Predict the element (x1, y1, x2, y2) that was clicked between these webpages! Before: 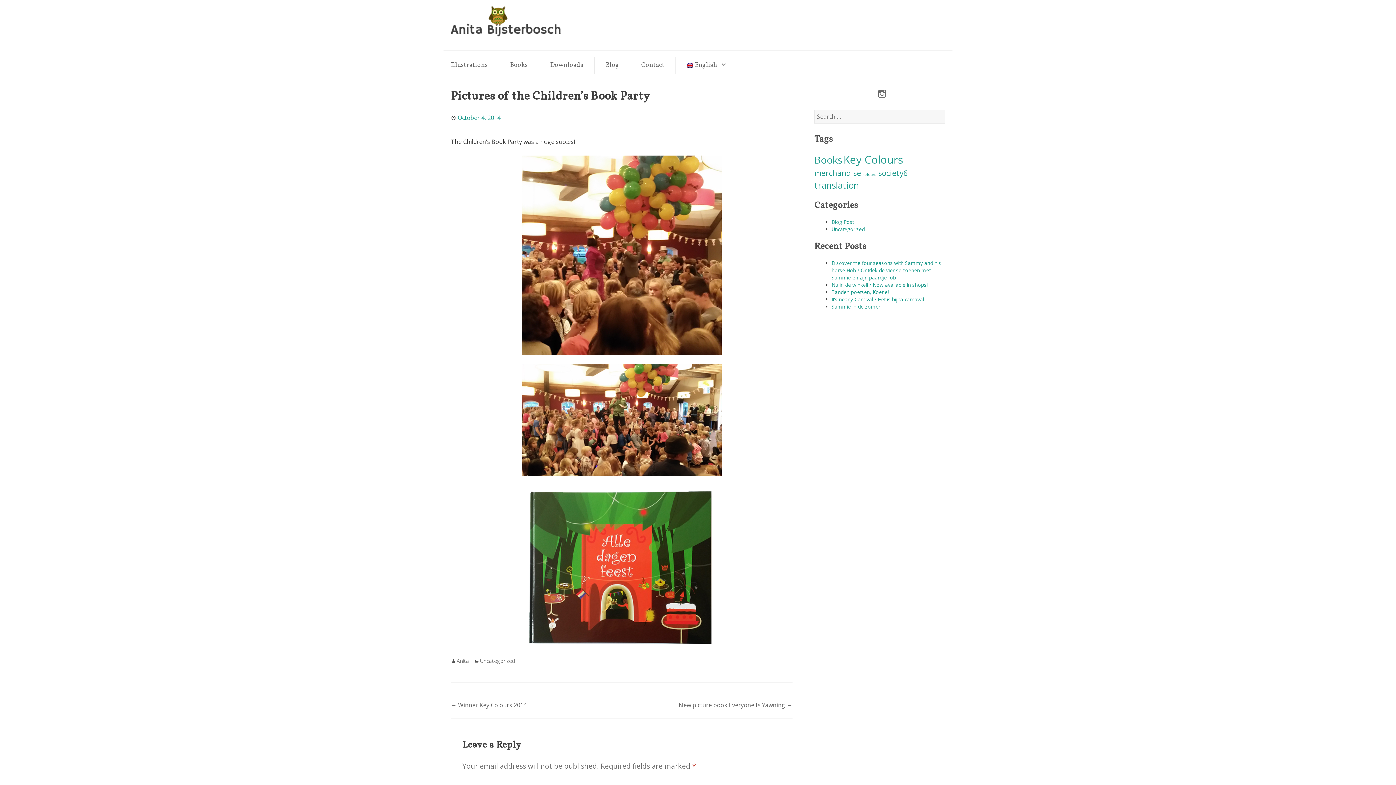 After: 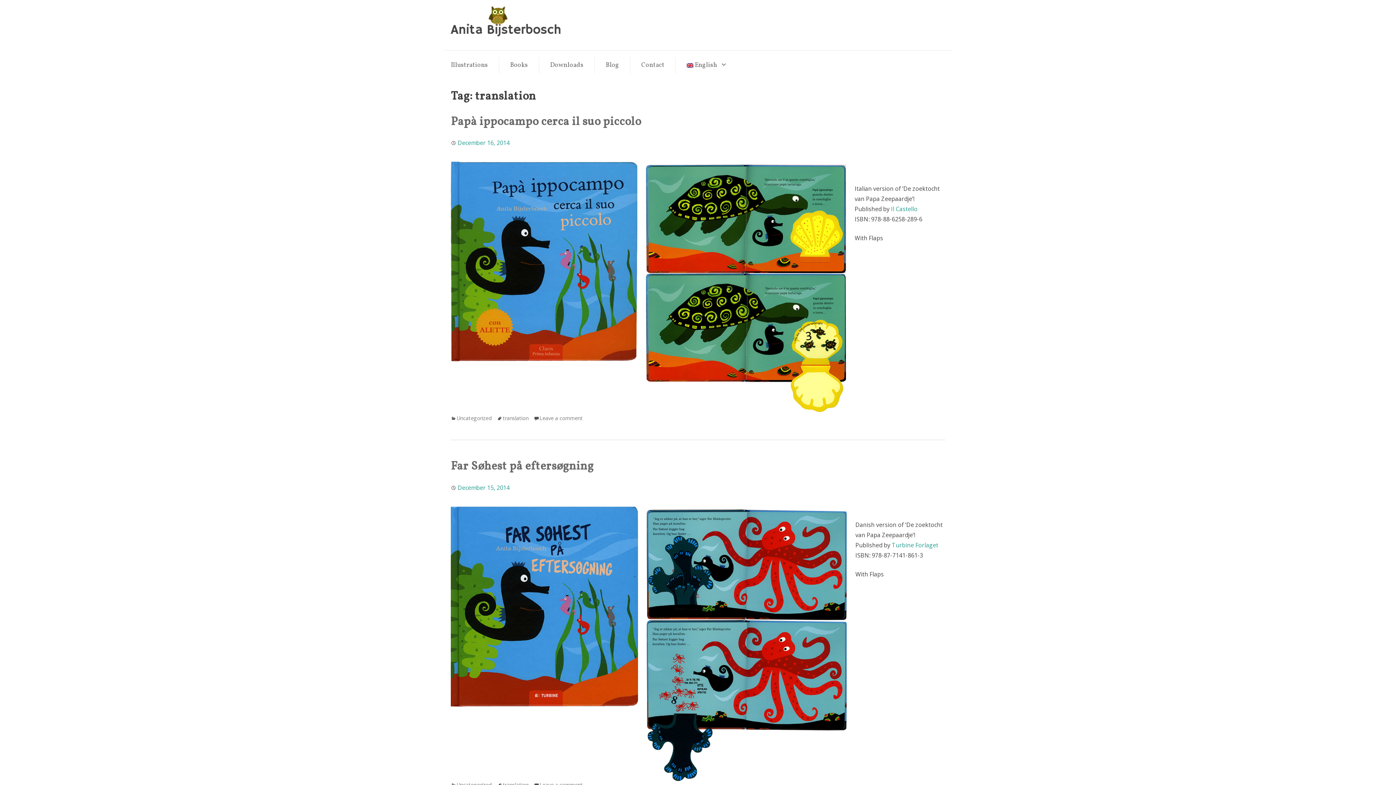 Action: label: translation (4 items) bbox: (814, 179, 859, 191)